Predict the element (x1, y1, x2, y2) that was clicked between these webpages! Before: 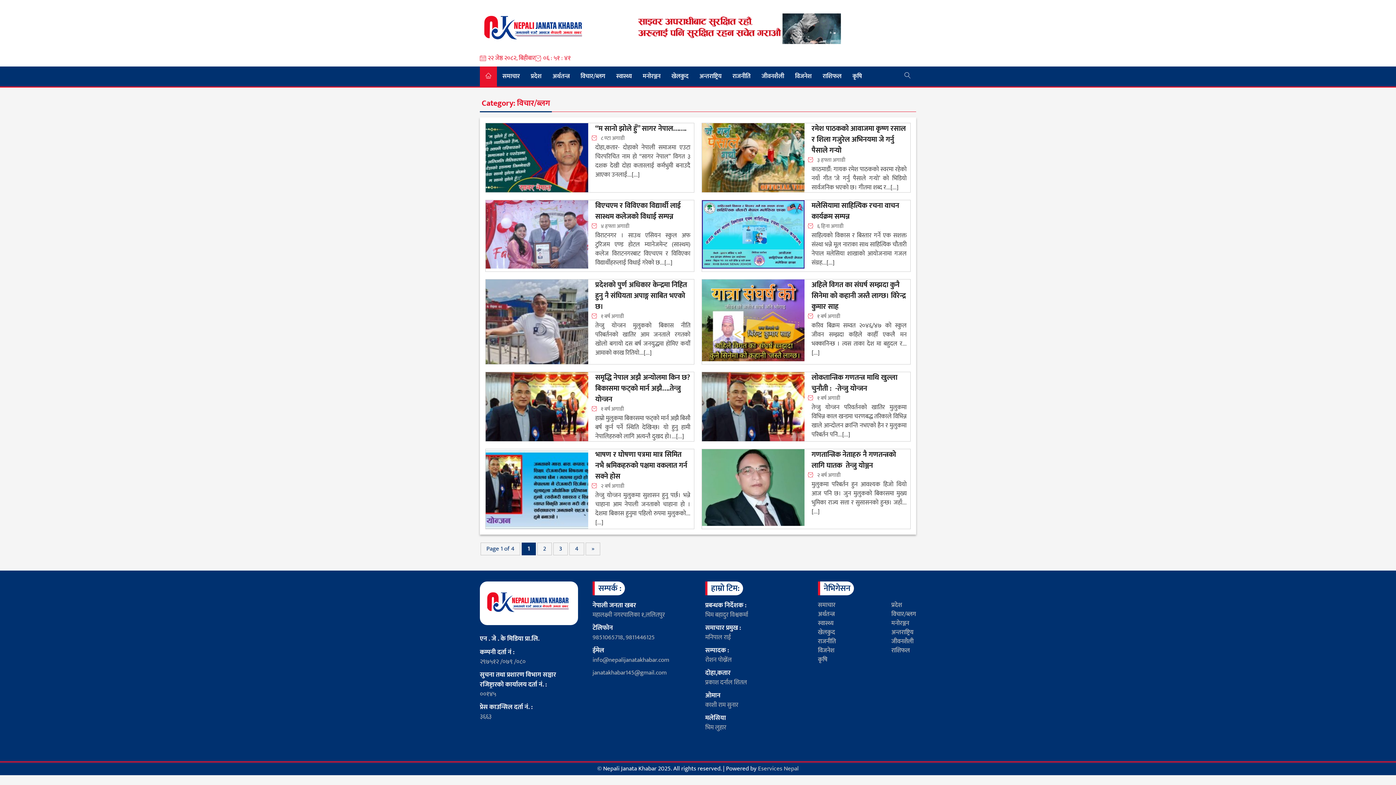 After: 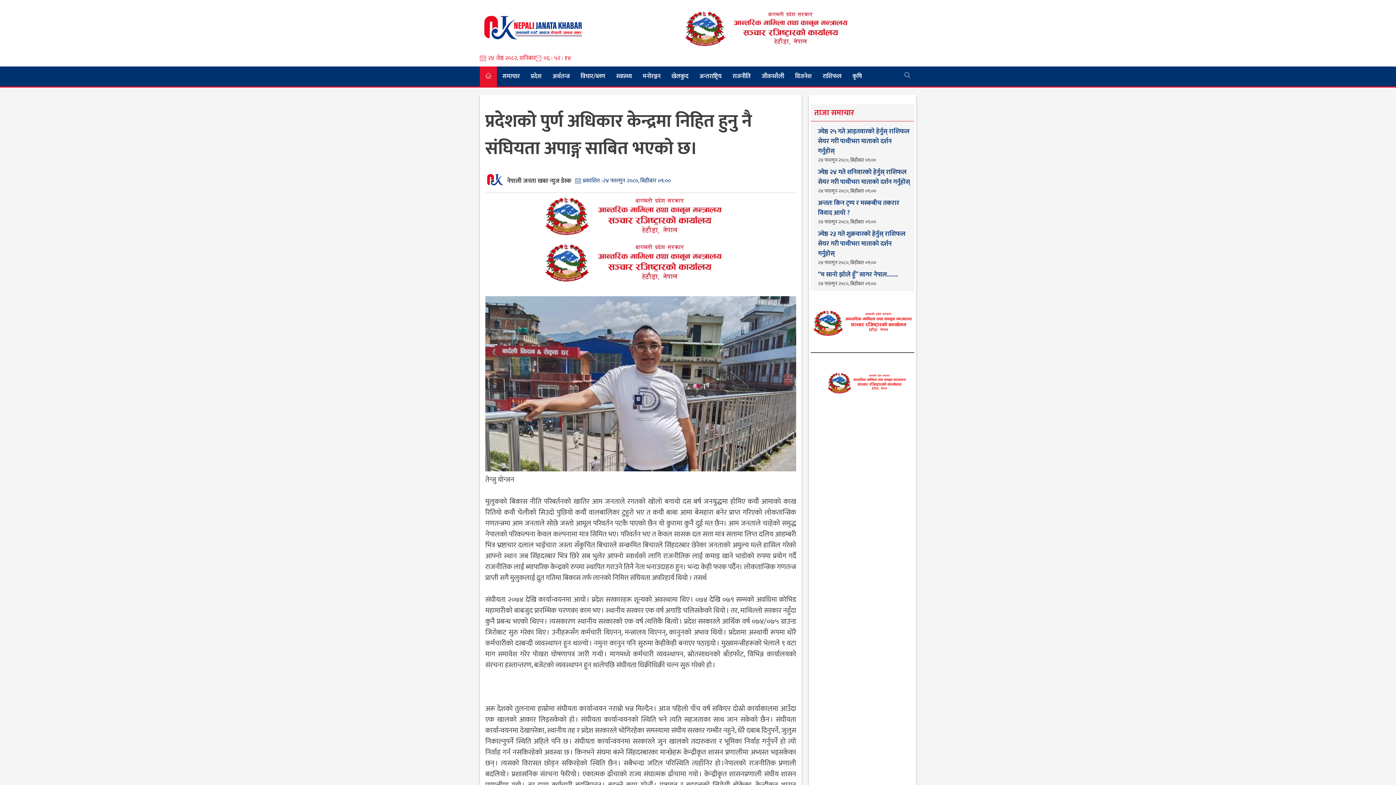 Action: bbox: (485, 279, 588, 364)